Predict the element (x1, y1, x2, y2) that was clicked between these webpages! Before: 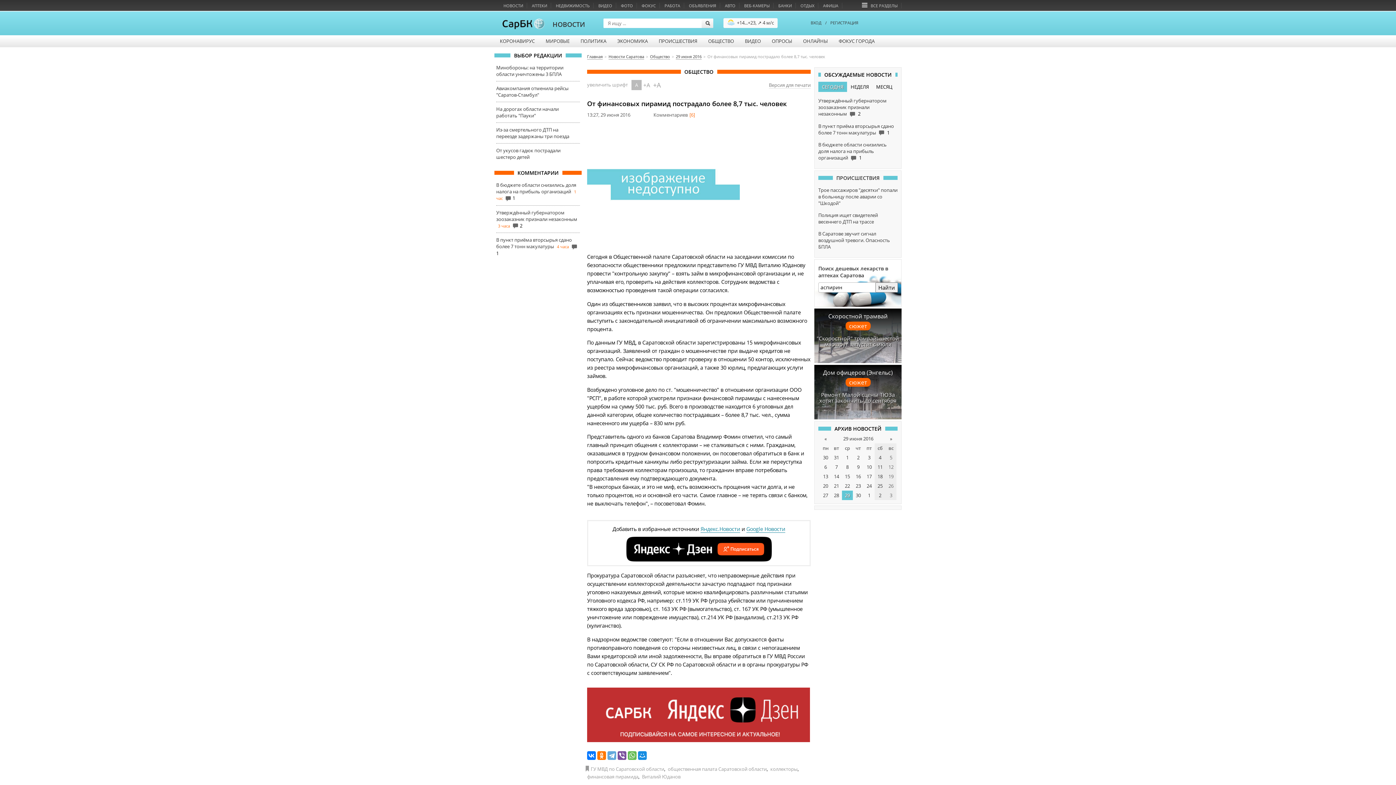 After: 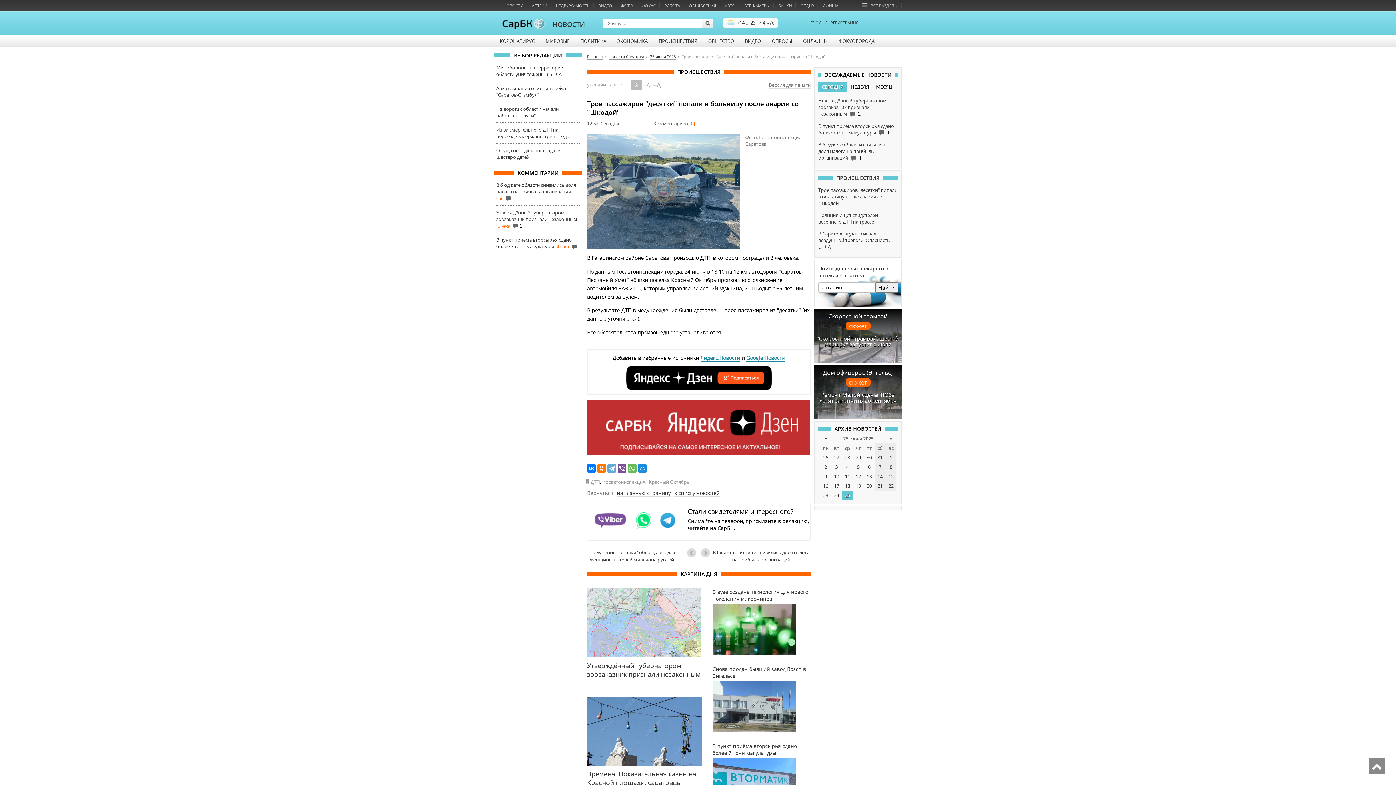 Action: bbox: (818, 186, 897, 206) label: Трое пассажиров "десятки" попали в больницу после аварии со "Шкодой"